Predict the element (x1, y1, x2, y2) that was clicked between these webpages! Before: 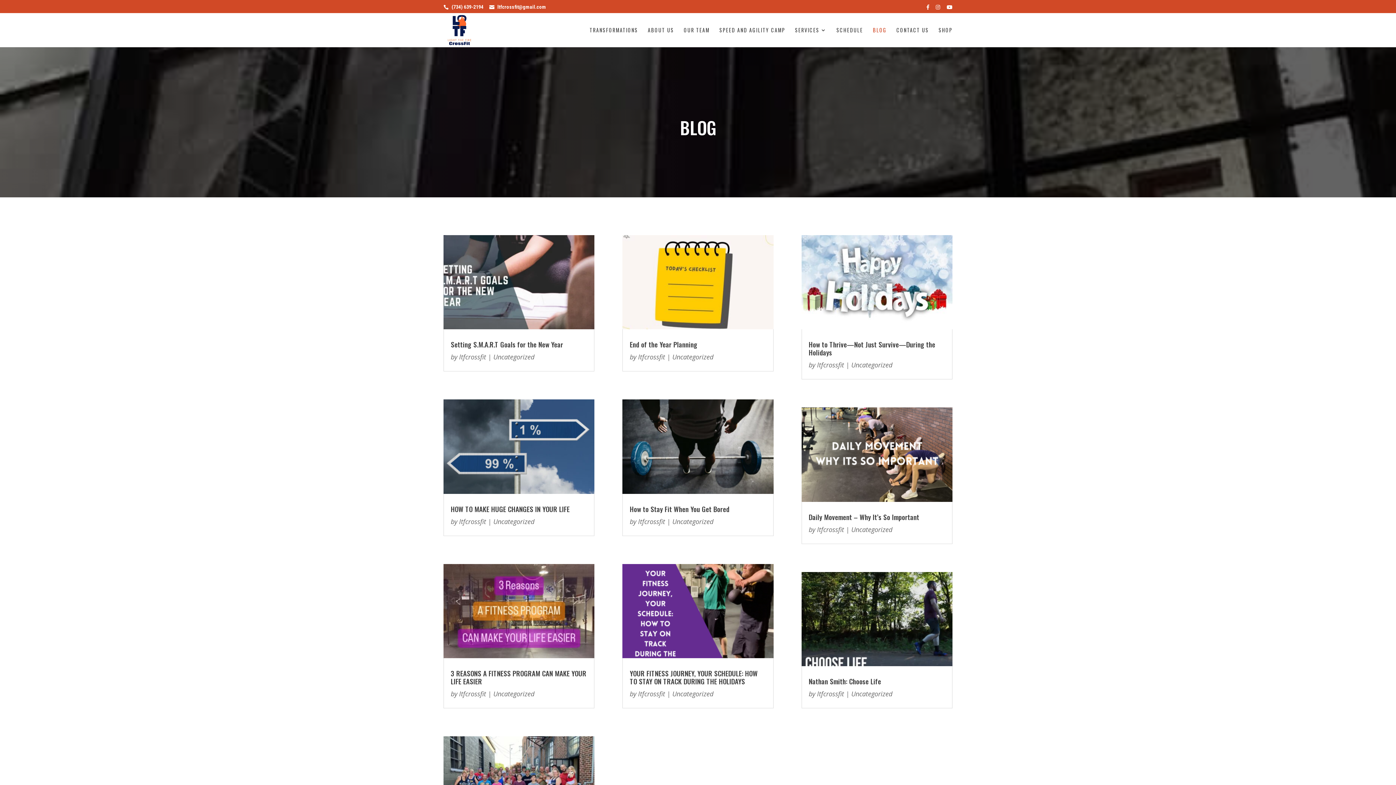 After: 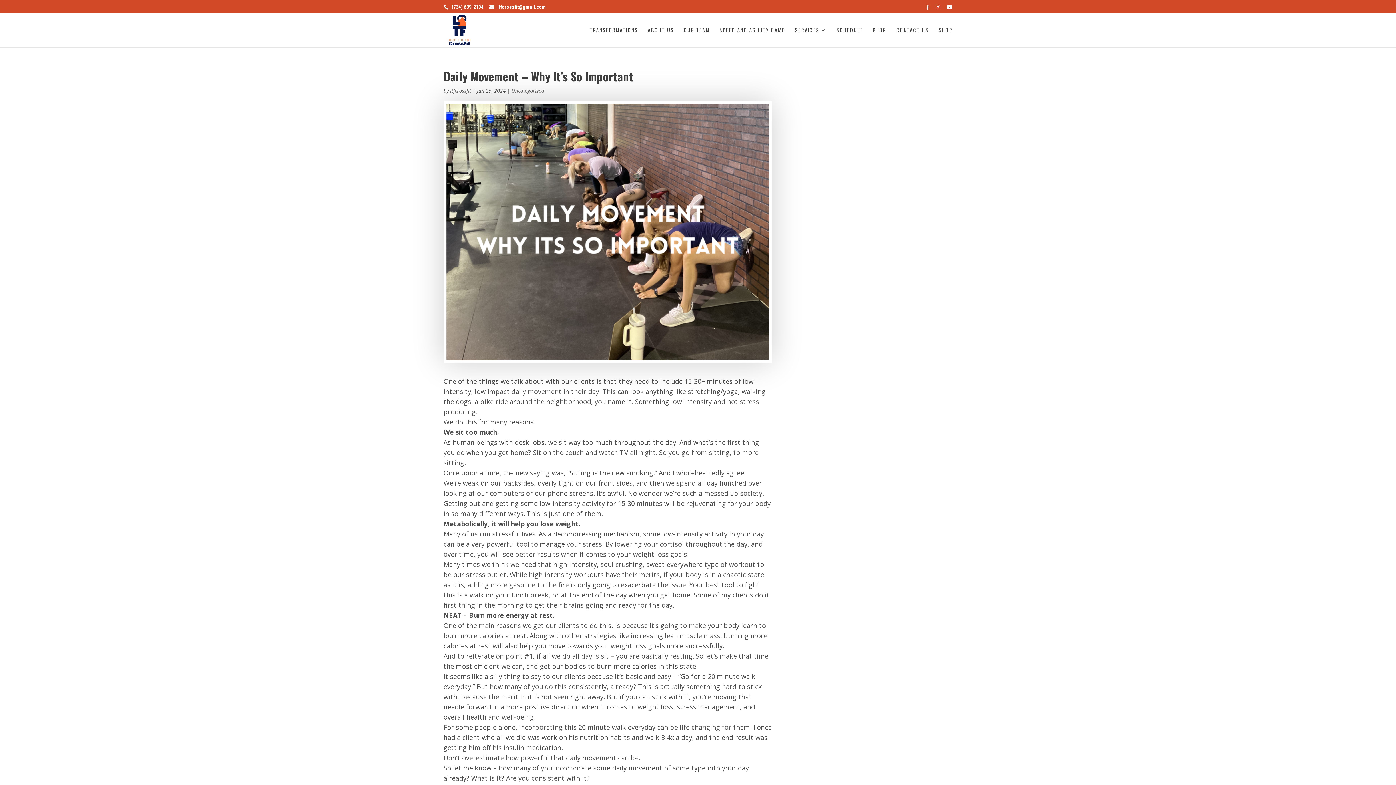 Action: bbox: (808, 511, 919, 522) label: Daily Movement – Why It’s So Important